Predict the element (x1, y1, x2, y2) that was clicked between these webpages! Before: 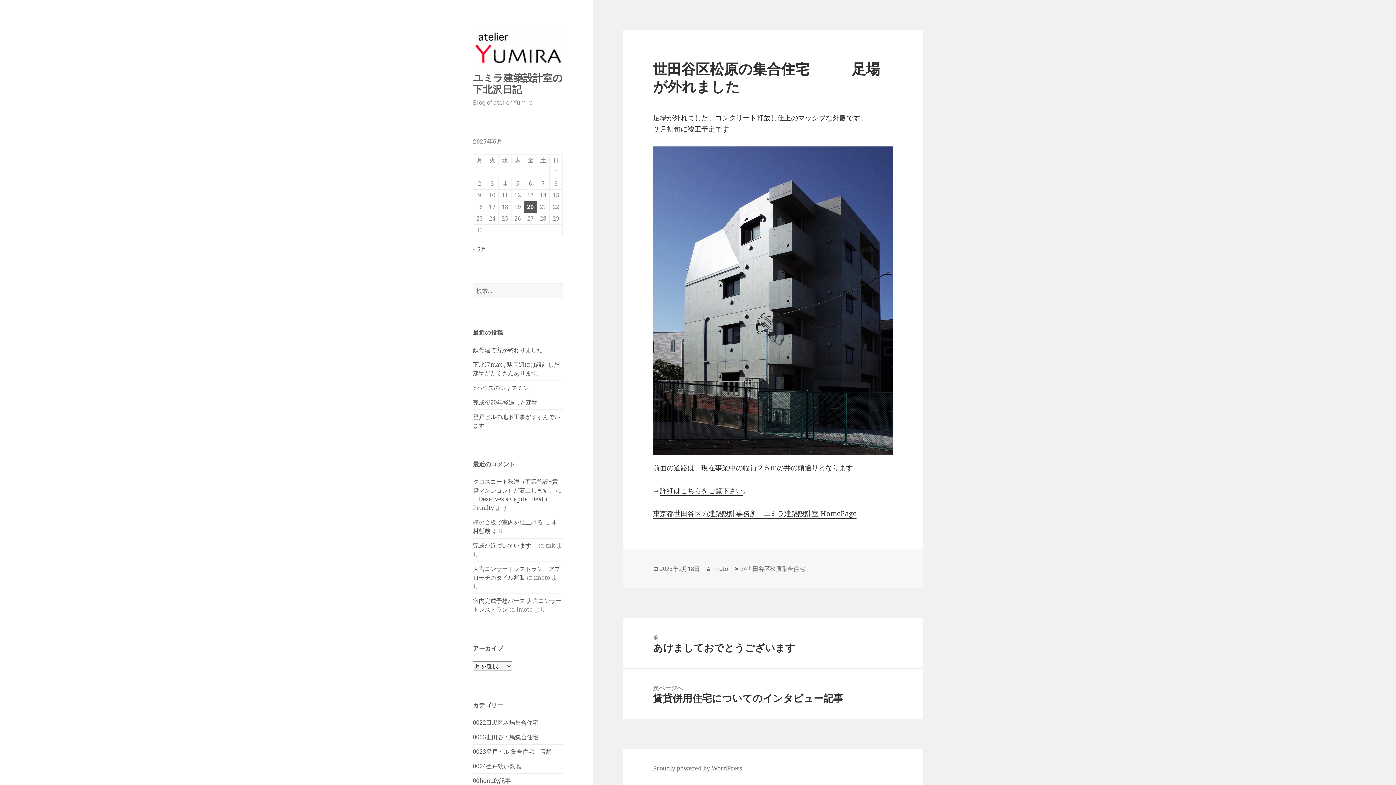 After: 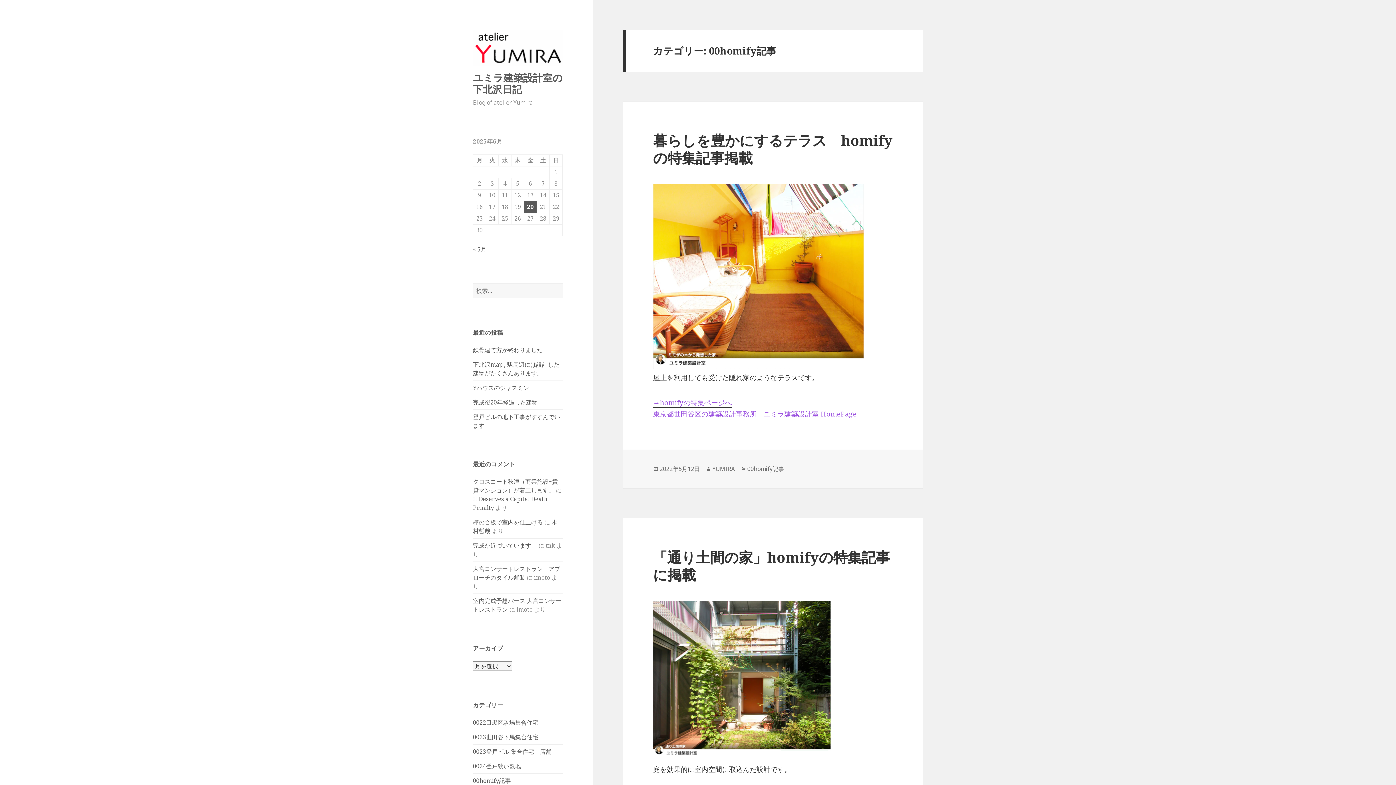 Action: bbox: (473, 777, 510, 785) label: 00homify記事